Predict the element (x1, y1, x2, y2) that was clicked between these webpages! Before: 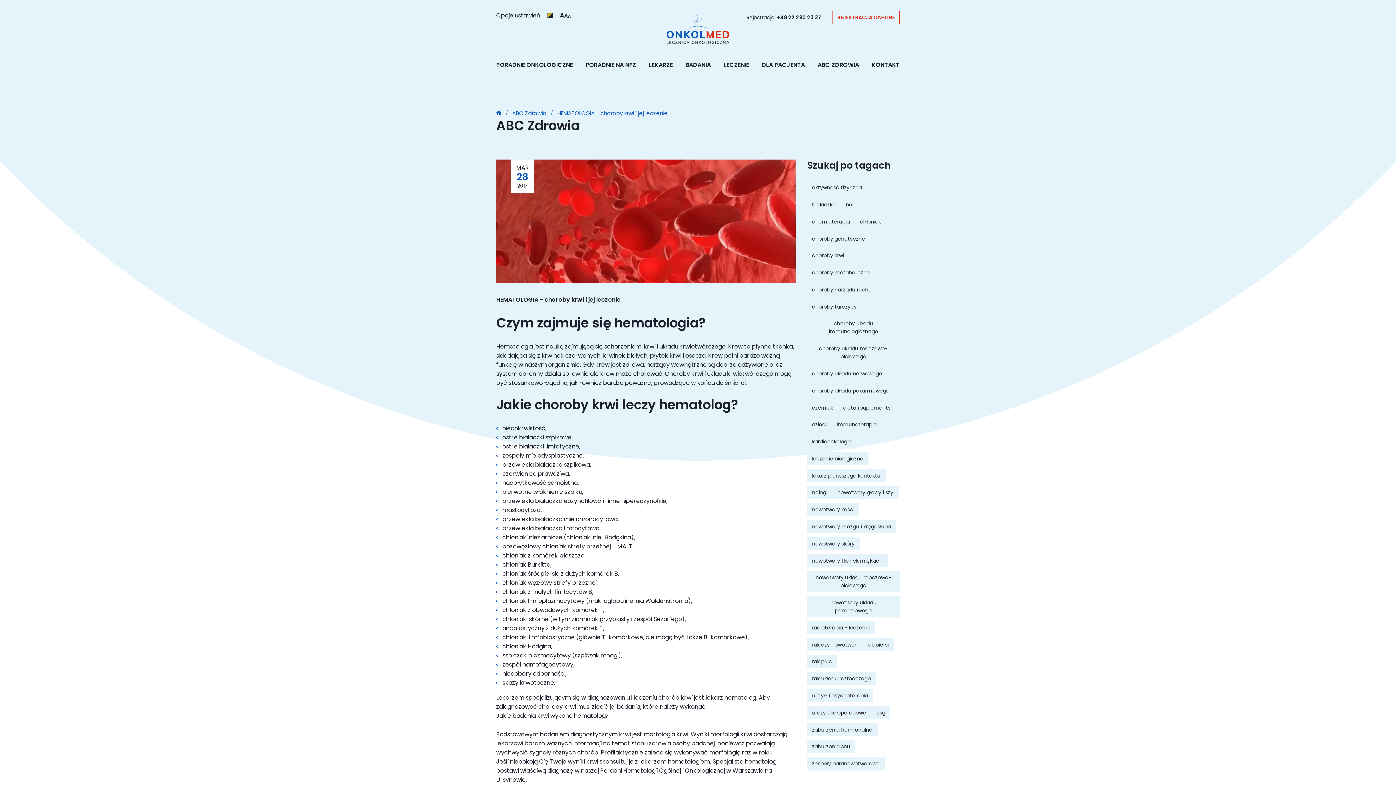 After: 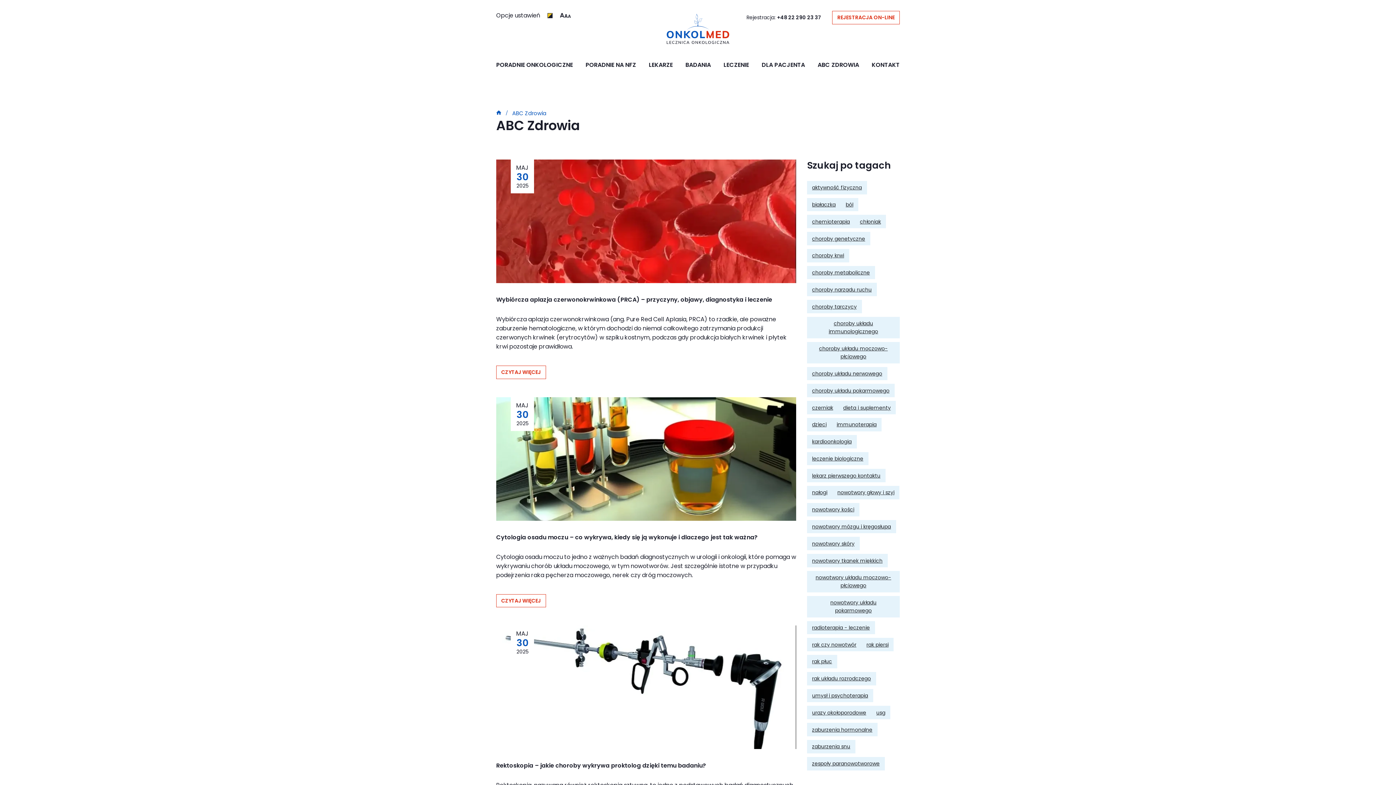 Action: label: ABC Zdrowia bbox: (512, 110, 546, 115)